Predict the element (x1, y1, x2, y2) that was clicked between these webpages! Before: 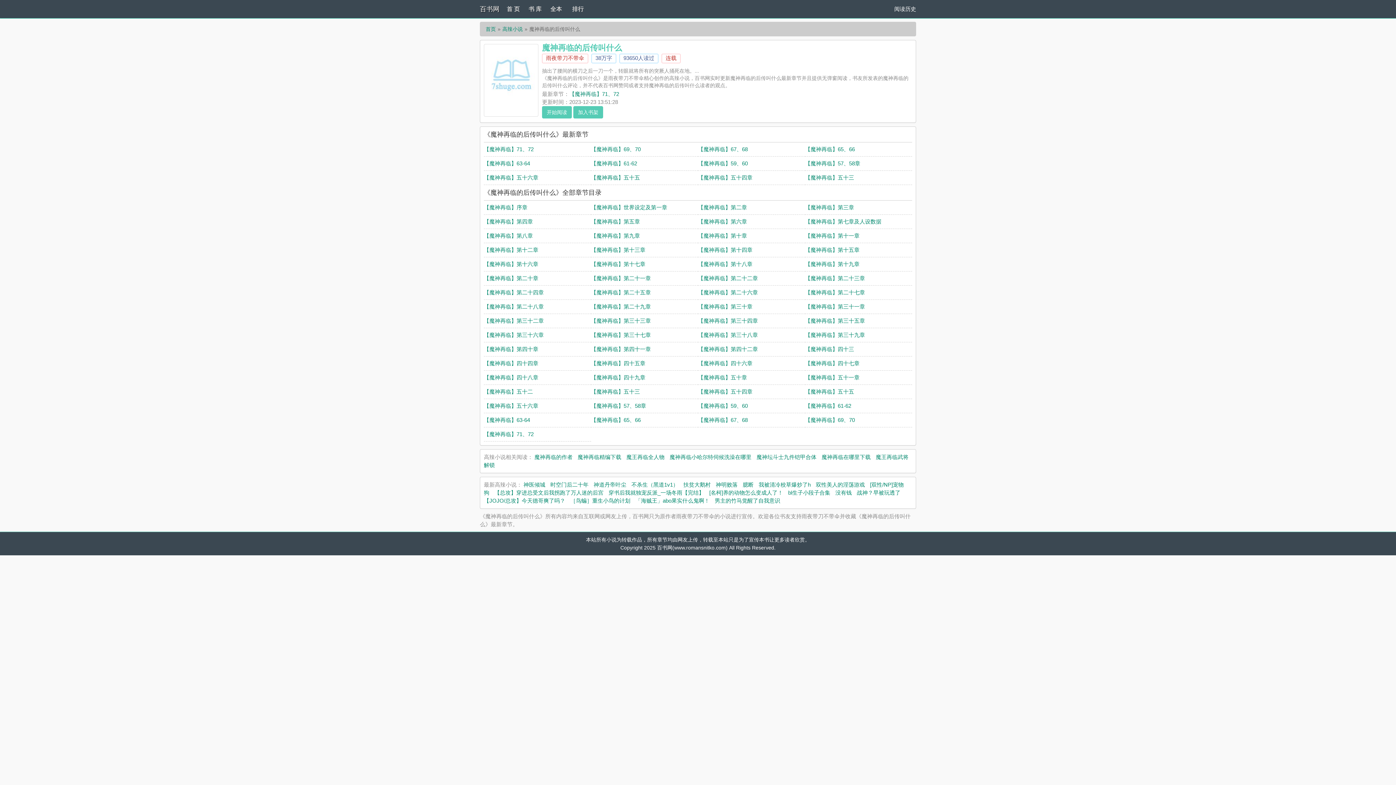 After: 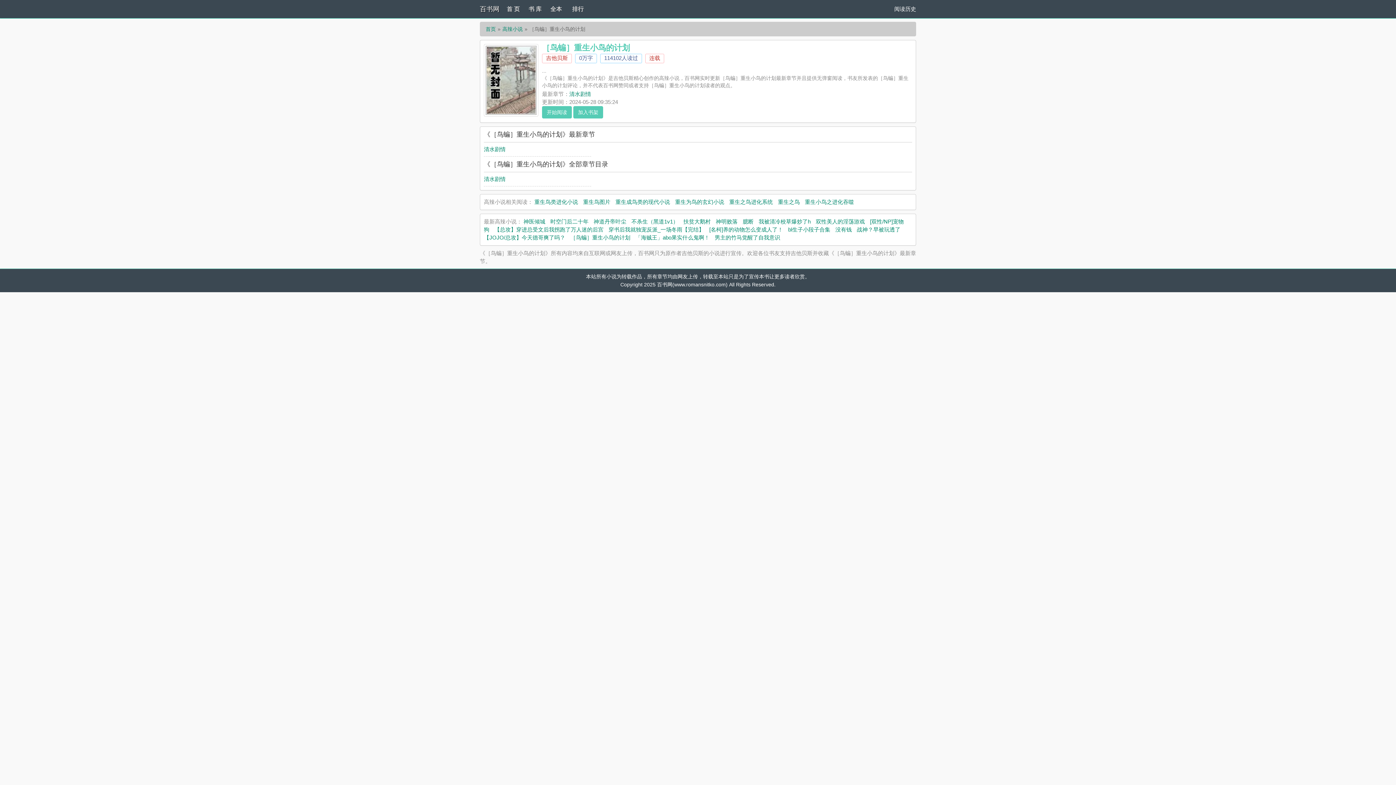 Action: bbox: (570, 497, 630, 504) label: ［鸟蝙］重生小鸟的计划